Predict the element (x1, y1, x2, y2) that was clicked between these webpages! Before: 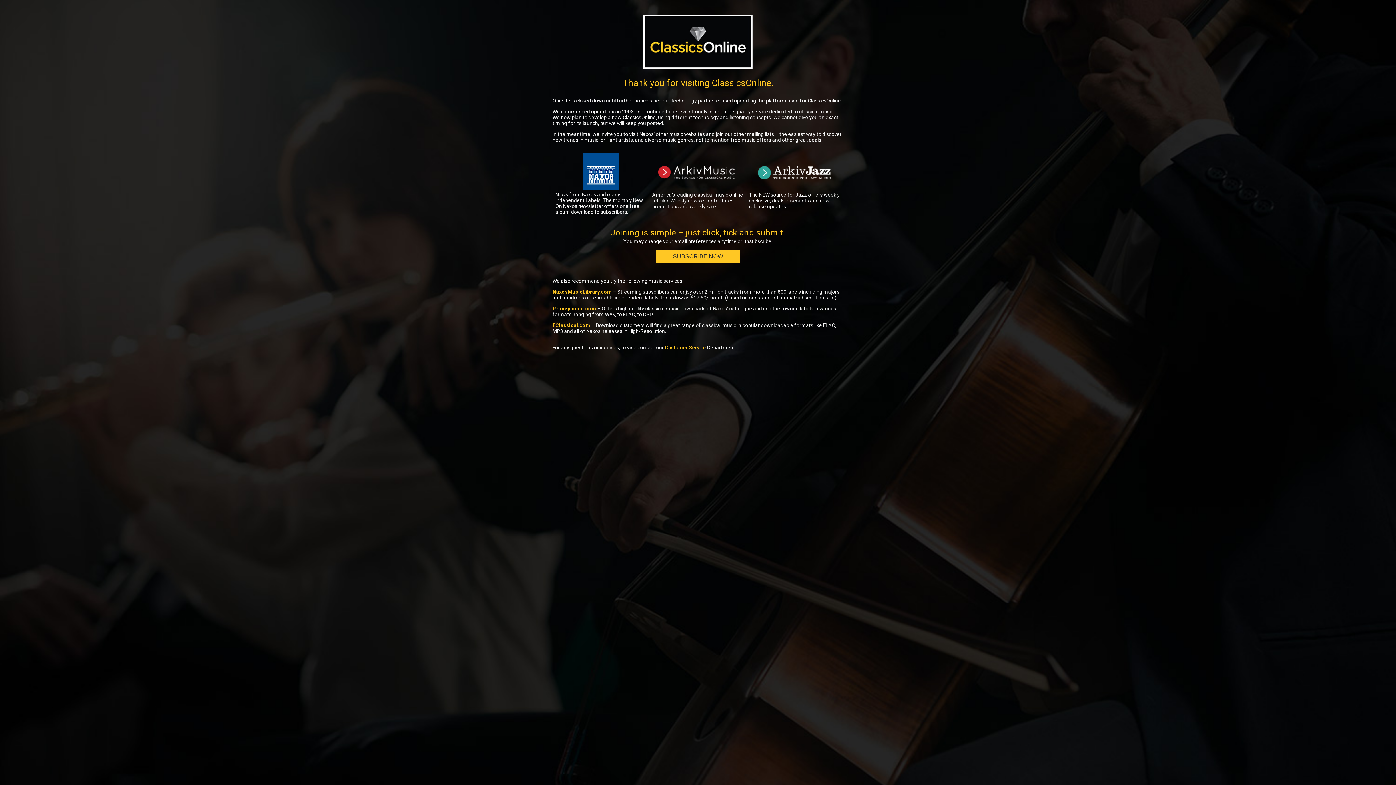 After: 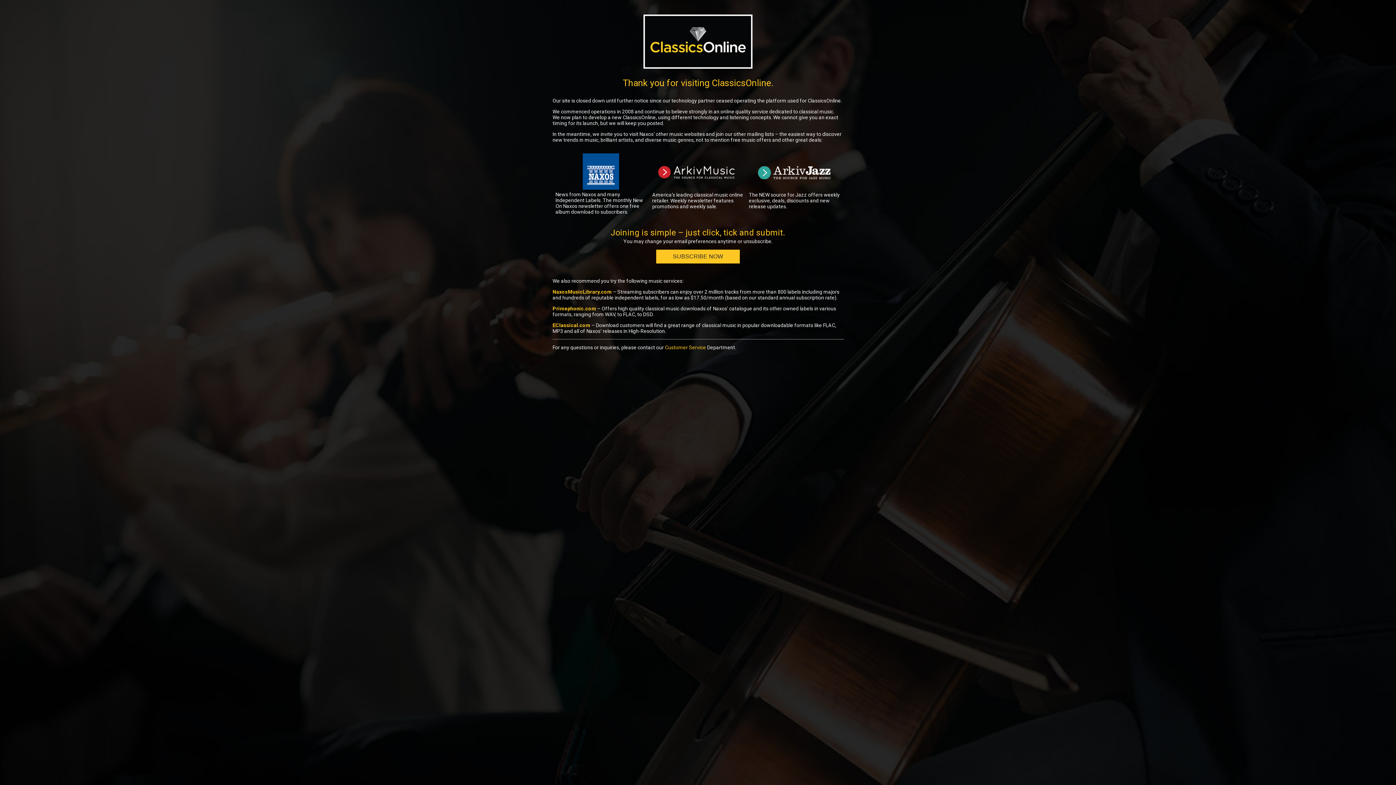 Action: bbox: (656, 176, 738, 182)